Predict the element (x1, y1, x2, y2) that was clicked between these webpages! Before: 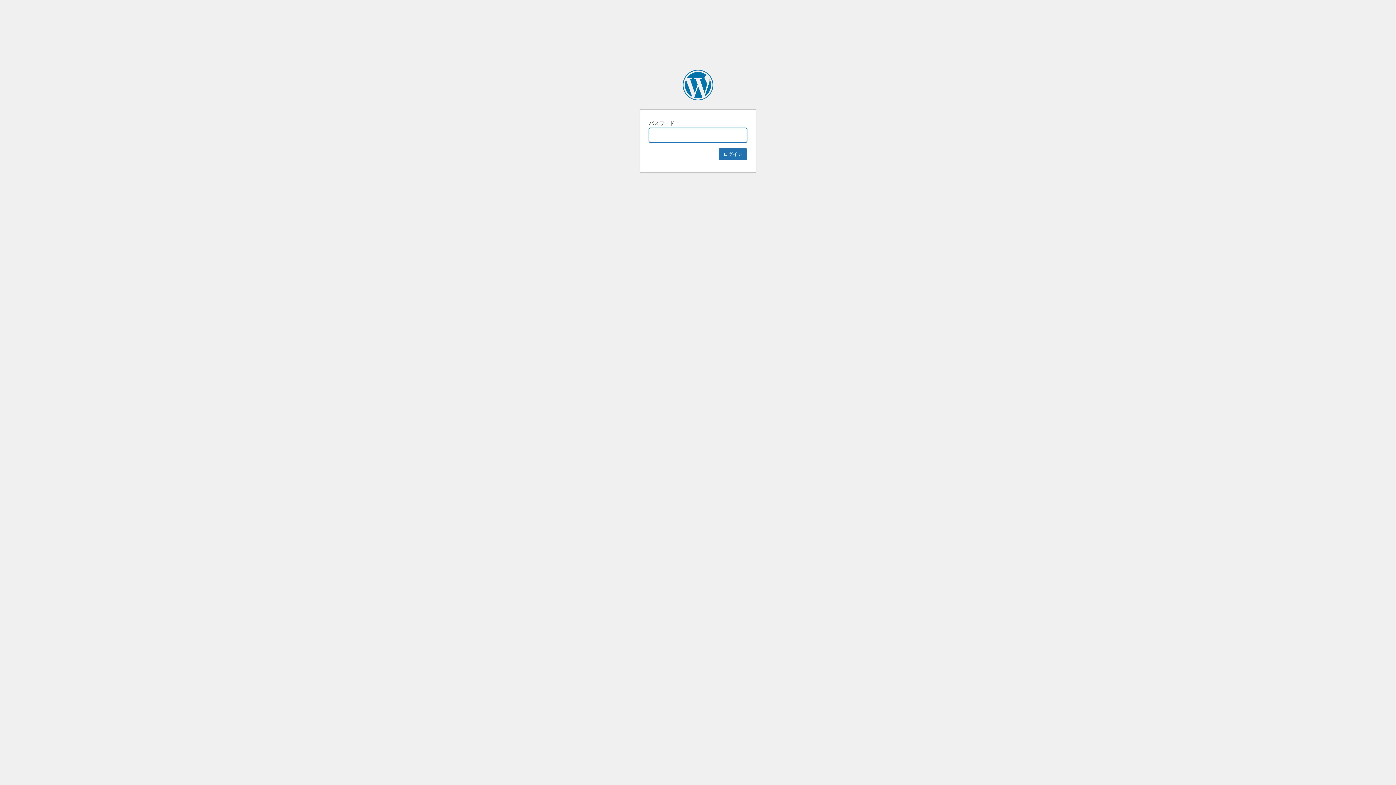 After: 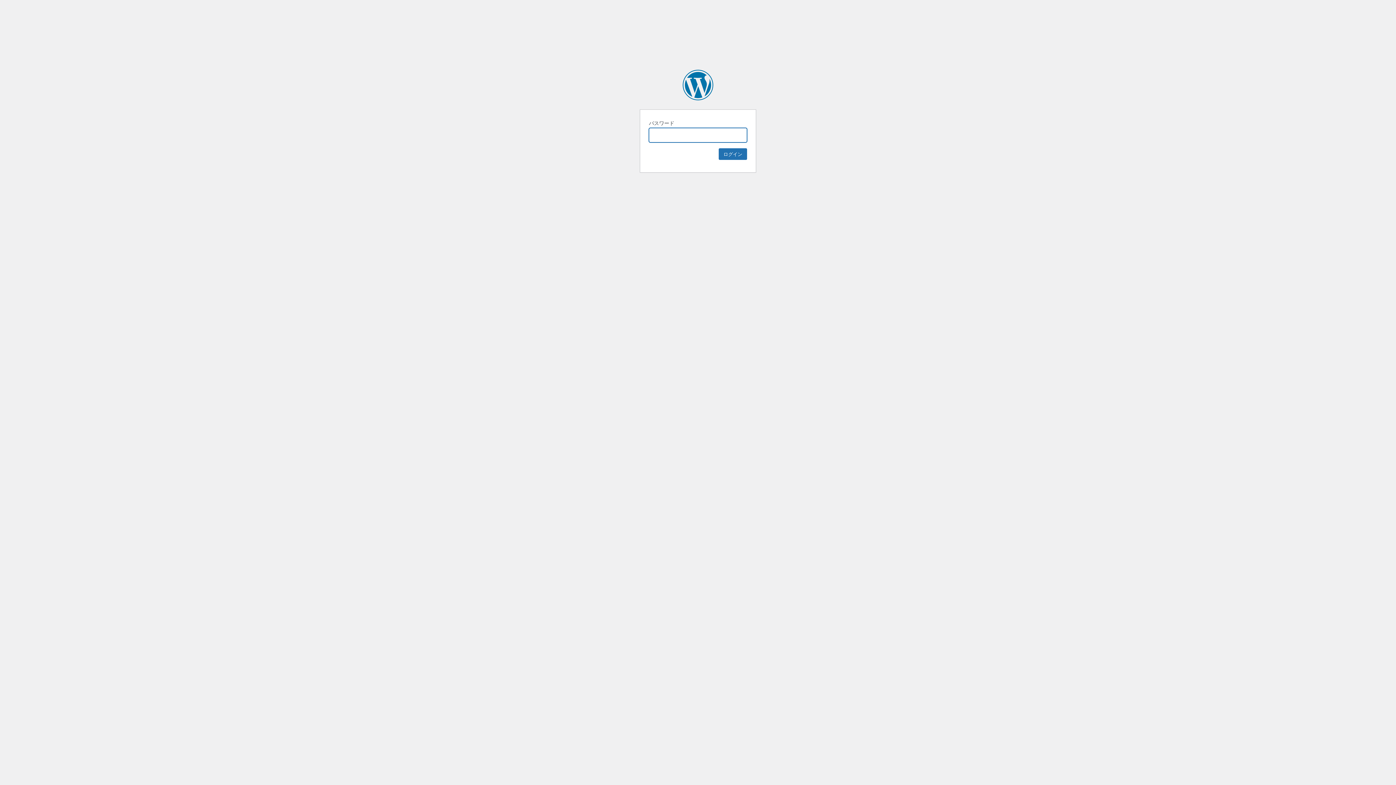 Action: bbox: (682, 69, 713, 100) label: 展示会ナビ